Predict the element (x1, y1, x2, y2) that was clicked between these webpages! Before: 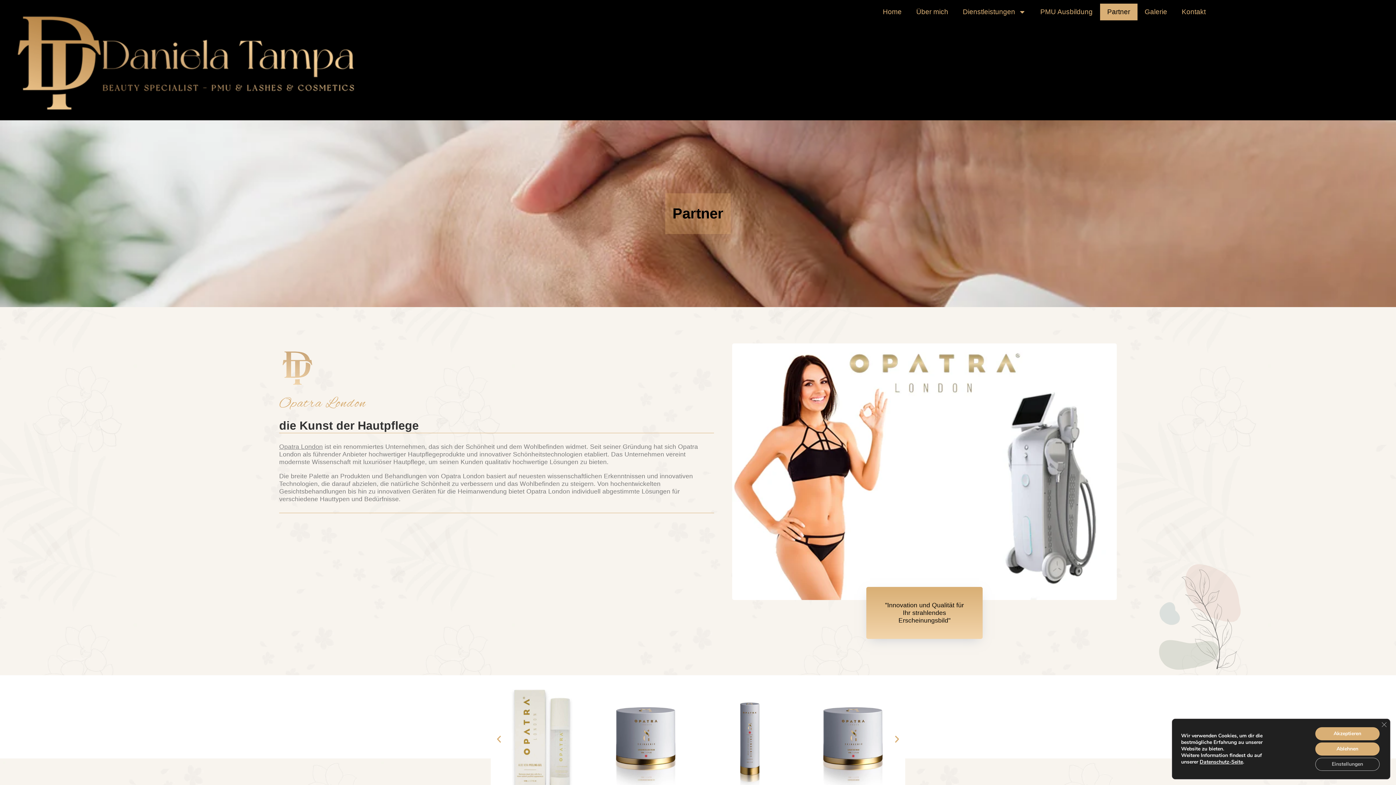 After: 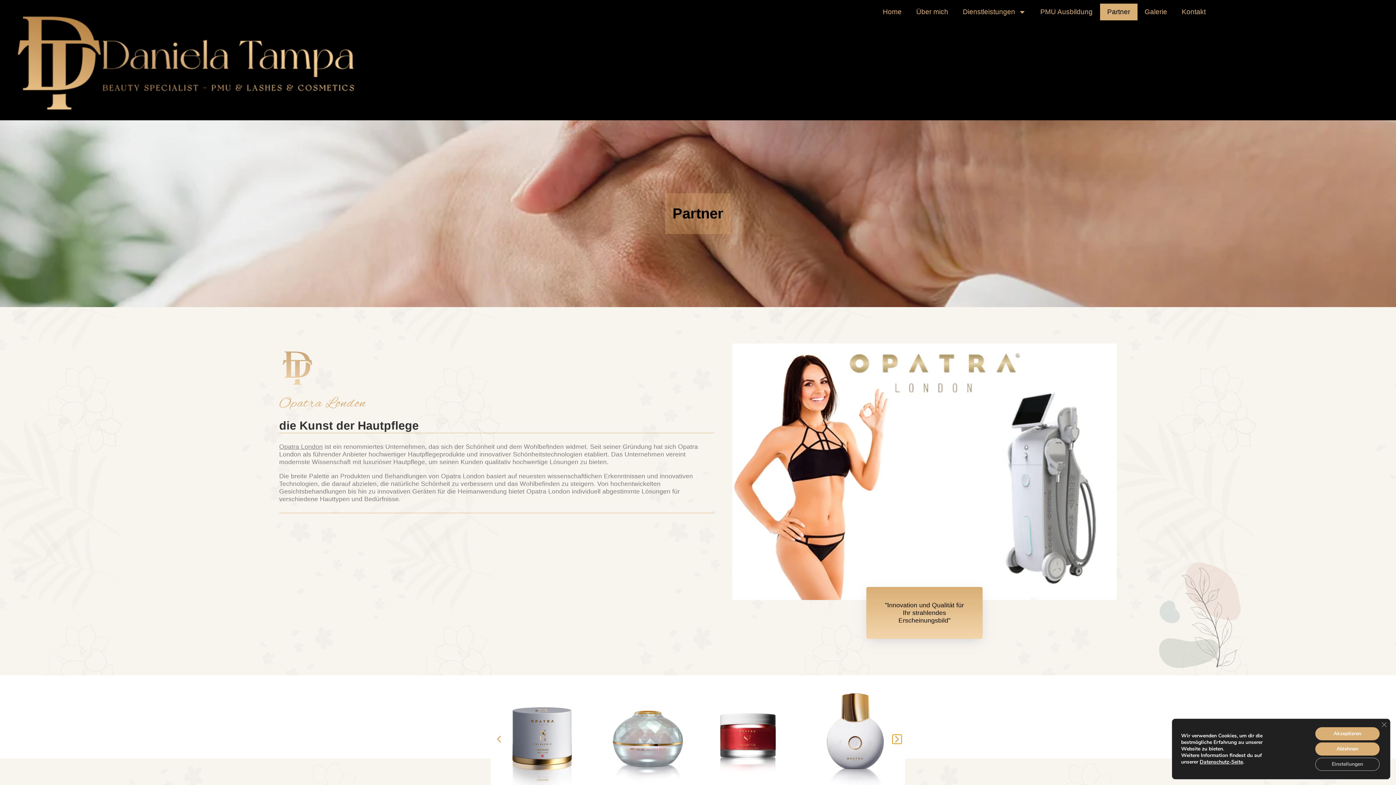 Action: label: Next slide bbox: (892, 735, 901, 744)